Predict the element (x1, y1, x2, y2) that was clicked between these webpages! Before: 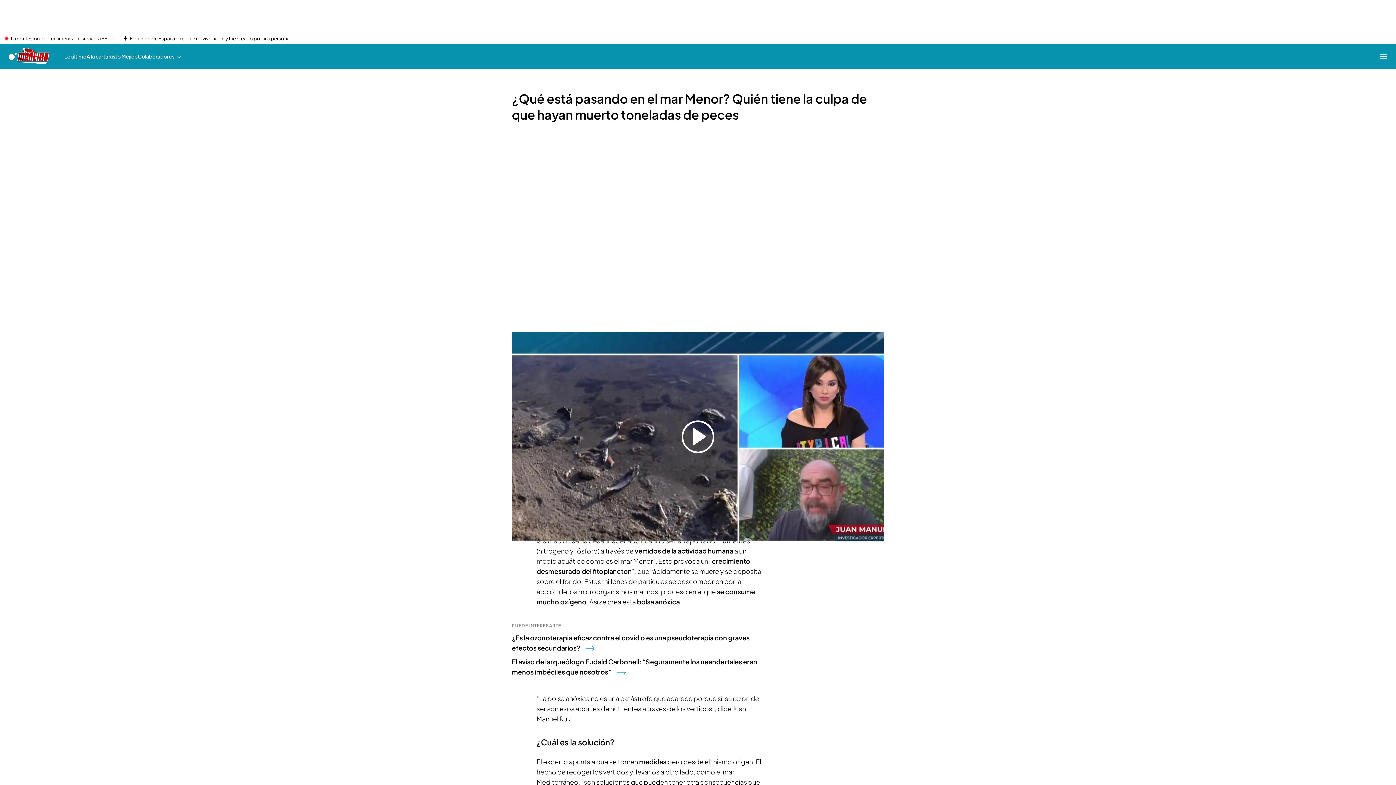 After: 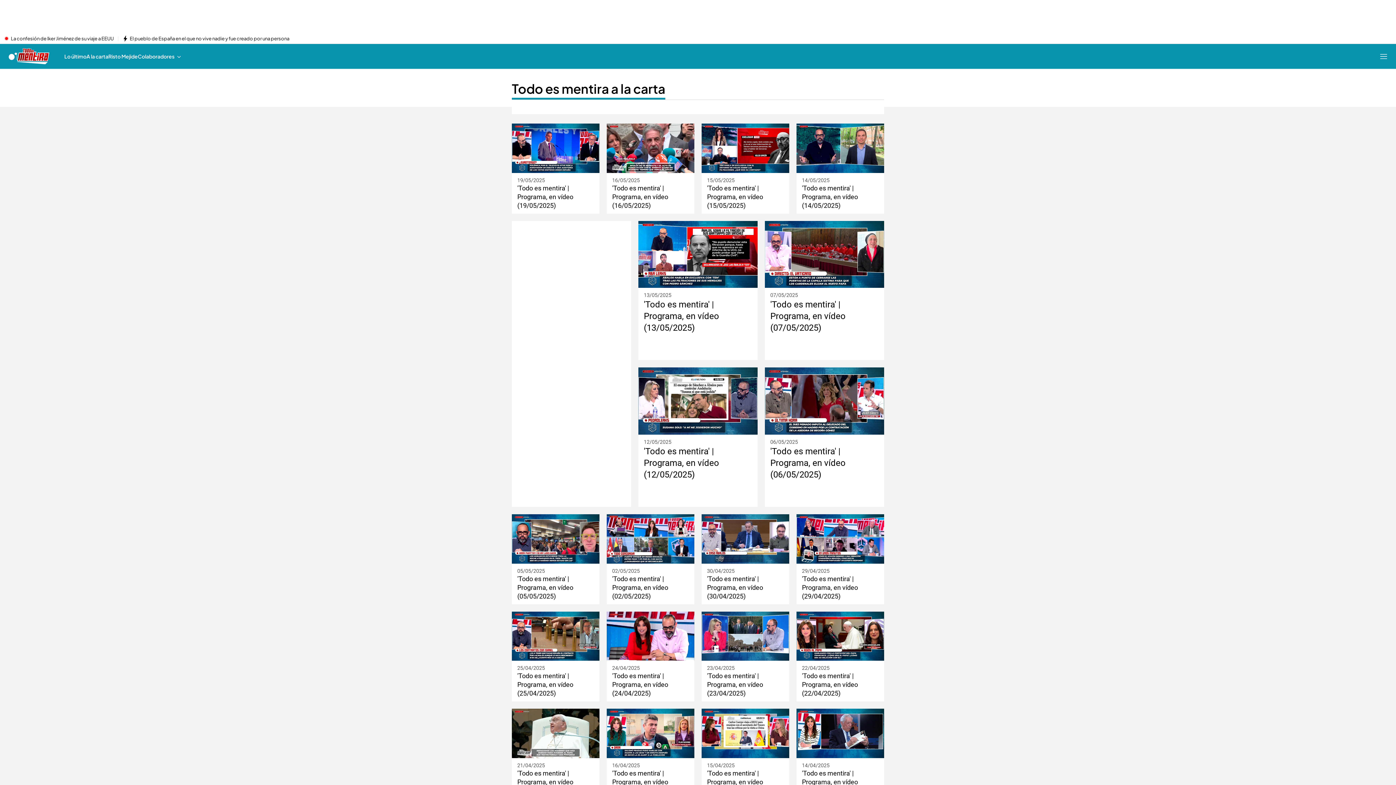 Action: bbox: (86, 44, 108, 68) label: A la carta